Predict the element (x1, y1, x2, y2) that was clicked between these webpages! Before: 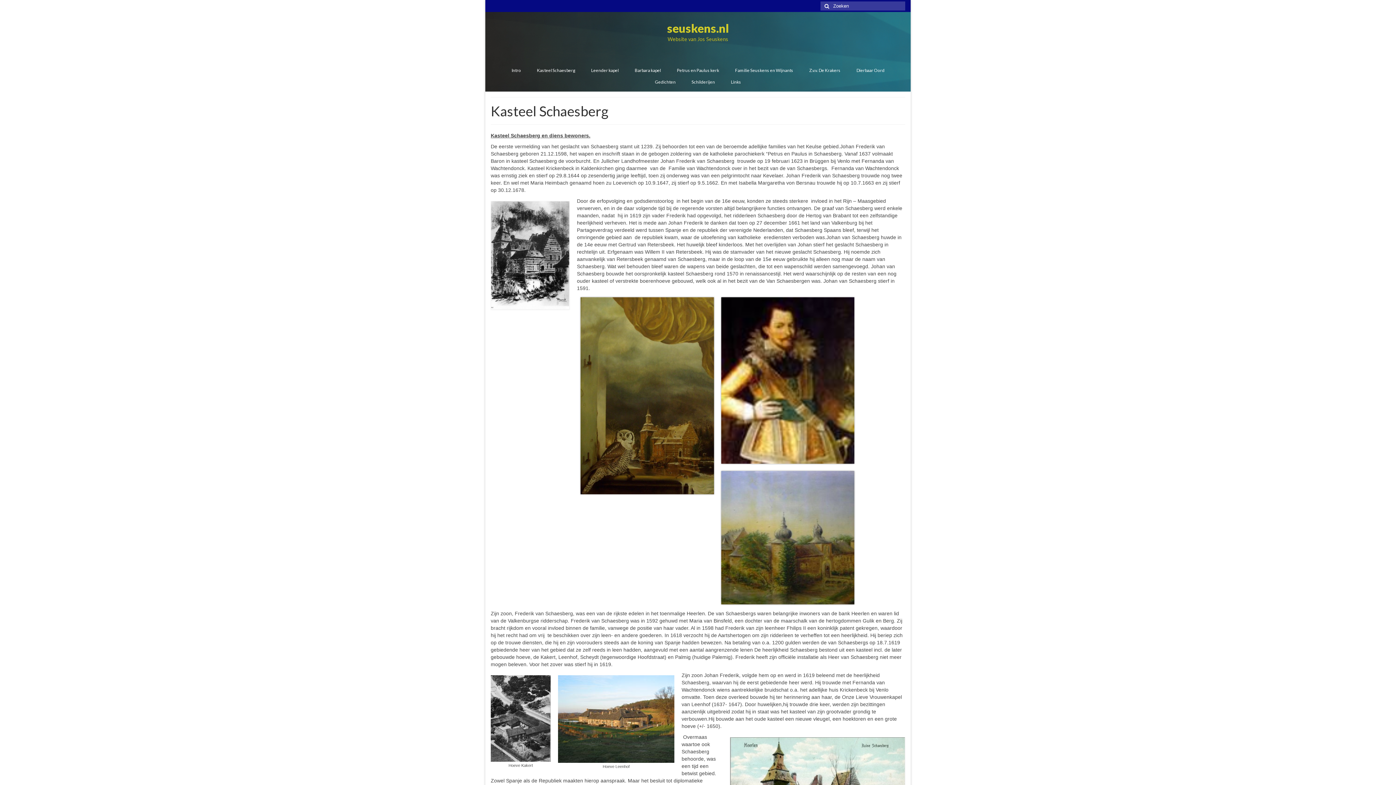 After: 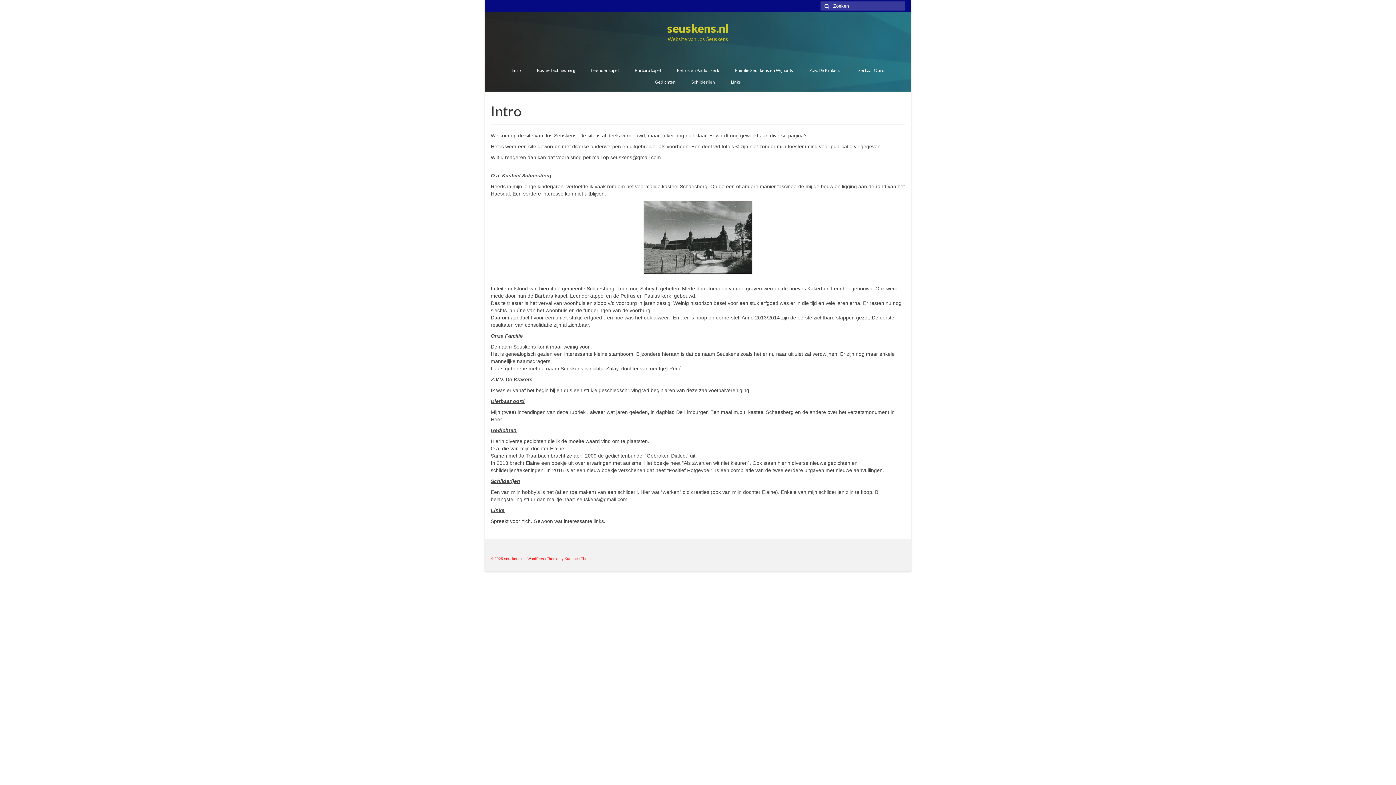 Action: bbox: (667, 21, 729, 35) label: seuskens.nl